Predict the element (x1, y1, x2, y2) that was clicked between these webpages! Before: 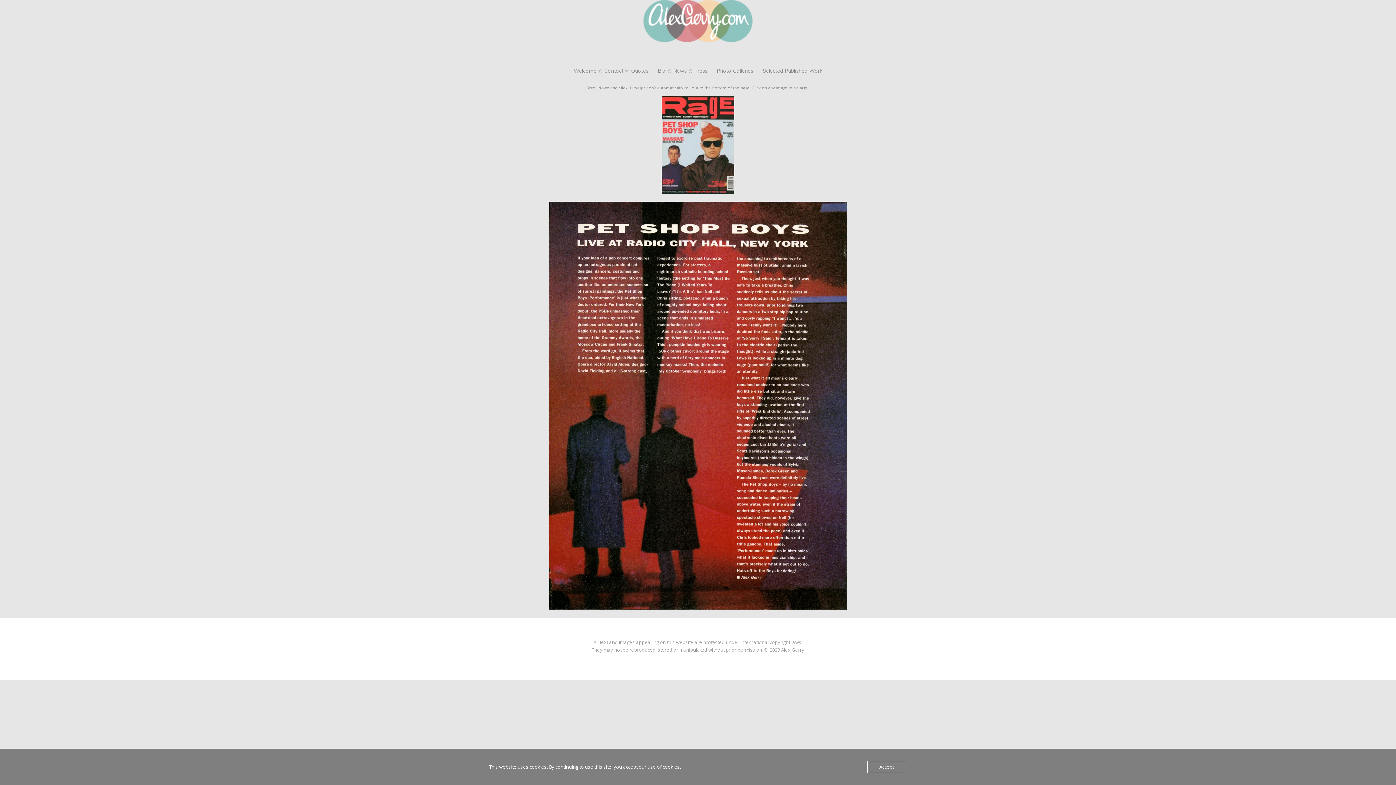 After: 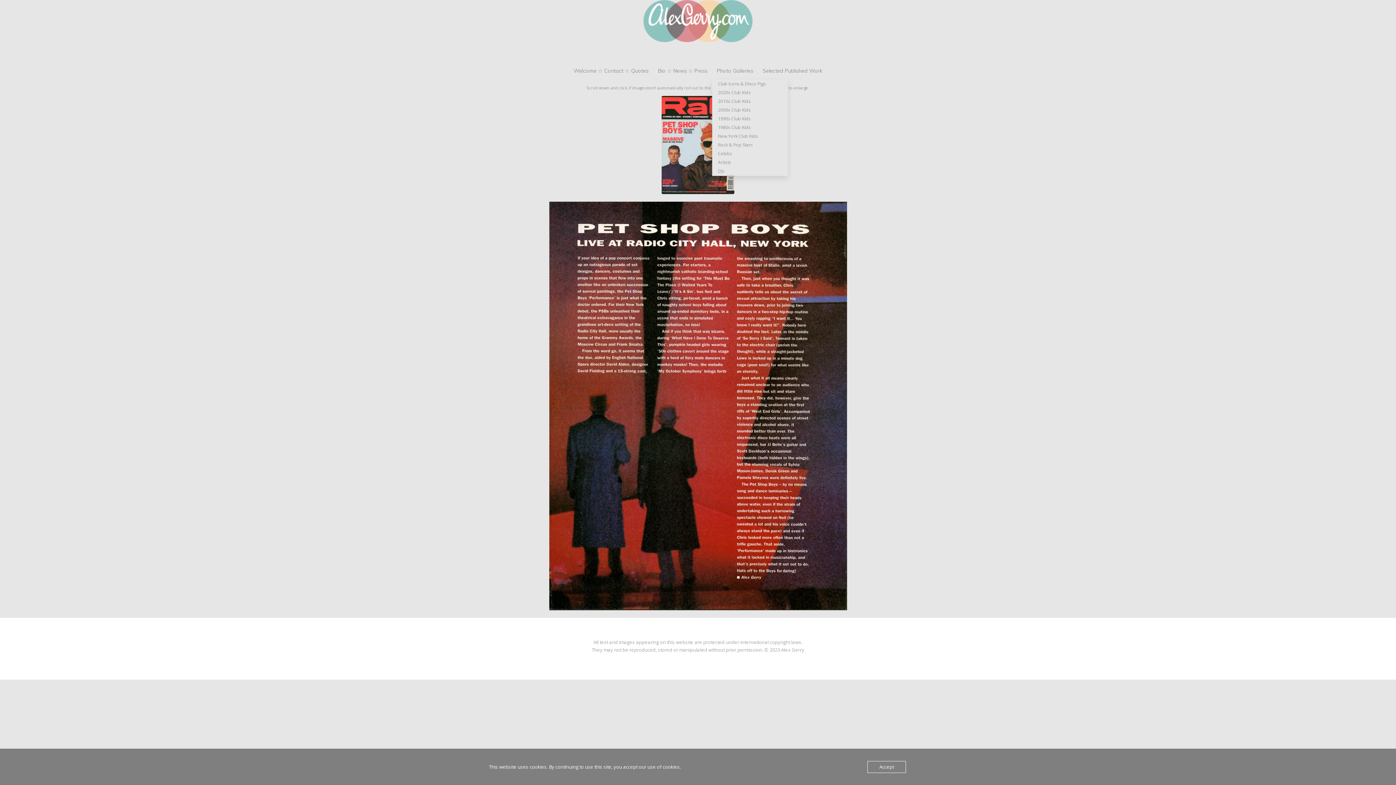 Action: bbox: (712, 61, 758, 80) label: Photo Galleries